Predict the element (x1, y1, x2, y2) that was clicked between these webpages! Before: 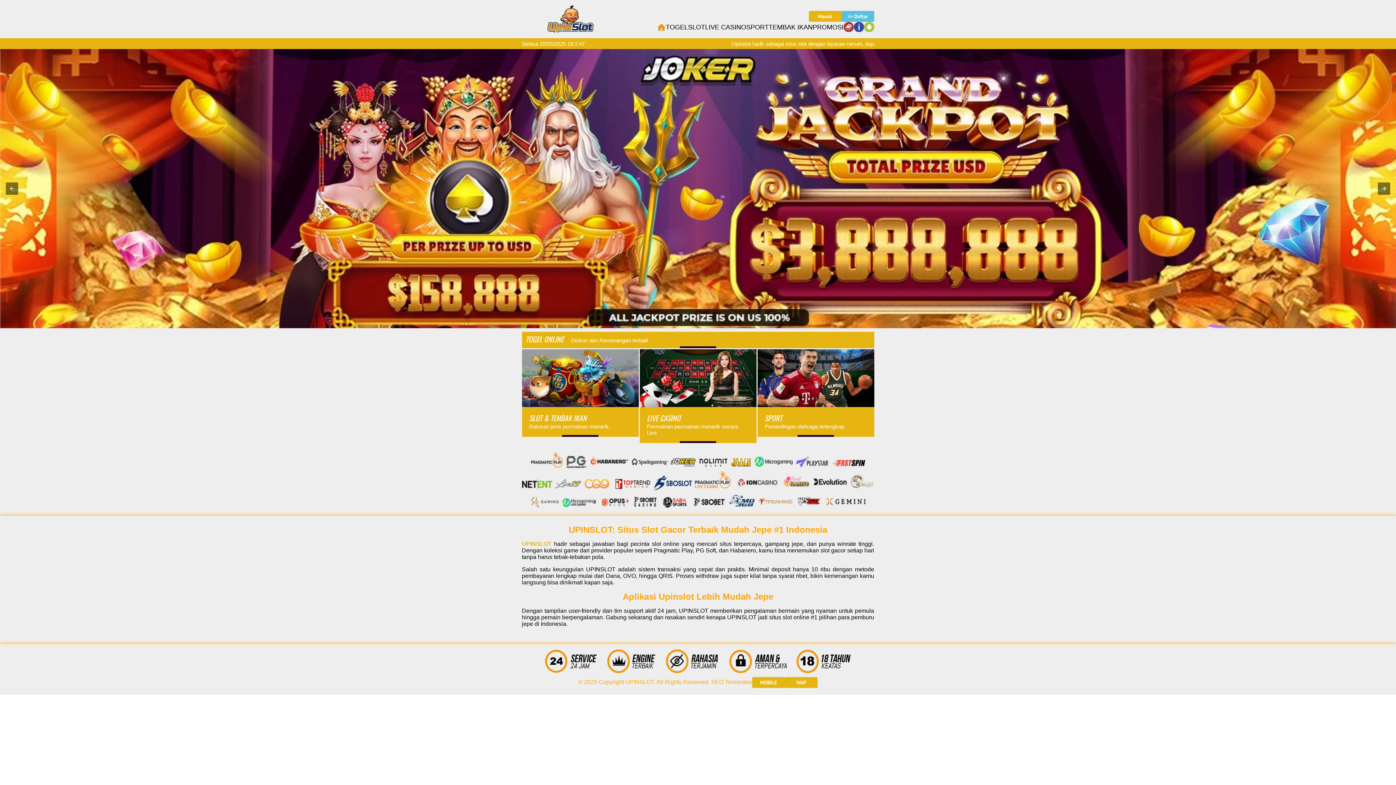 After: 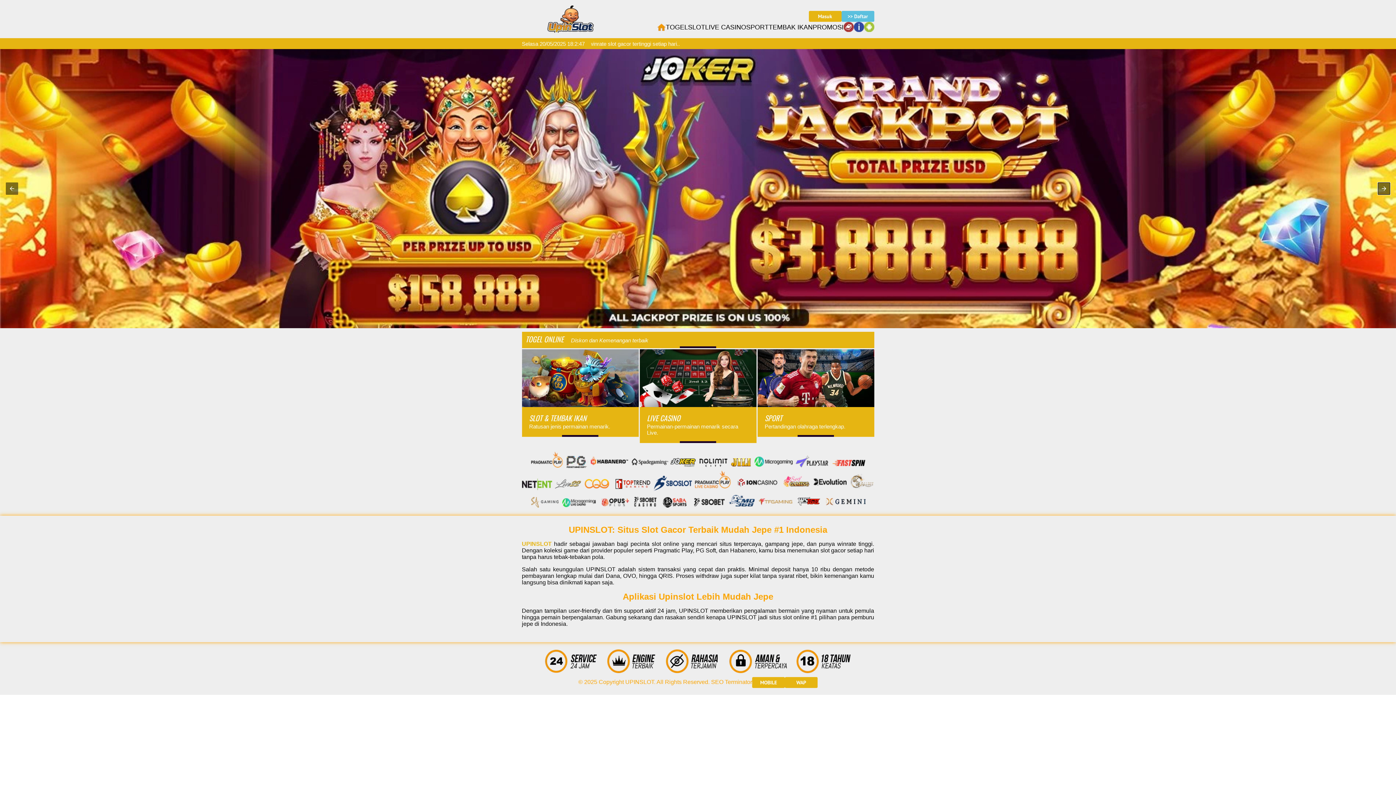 Action: bbox: (1378, 182, 1390, 194)